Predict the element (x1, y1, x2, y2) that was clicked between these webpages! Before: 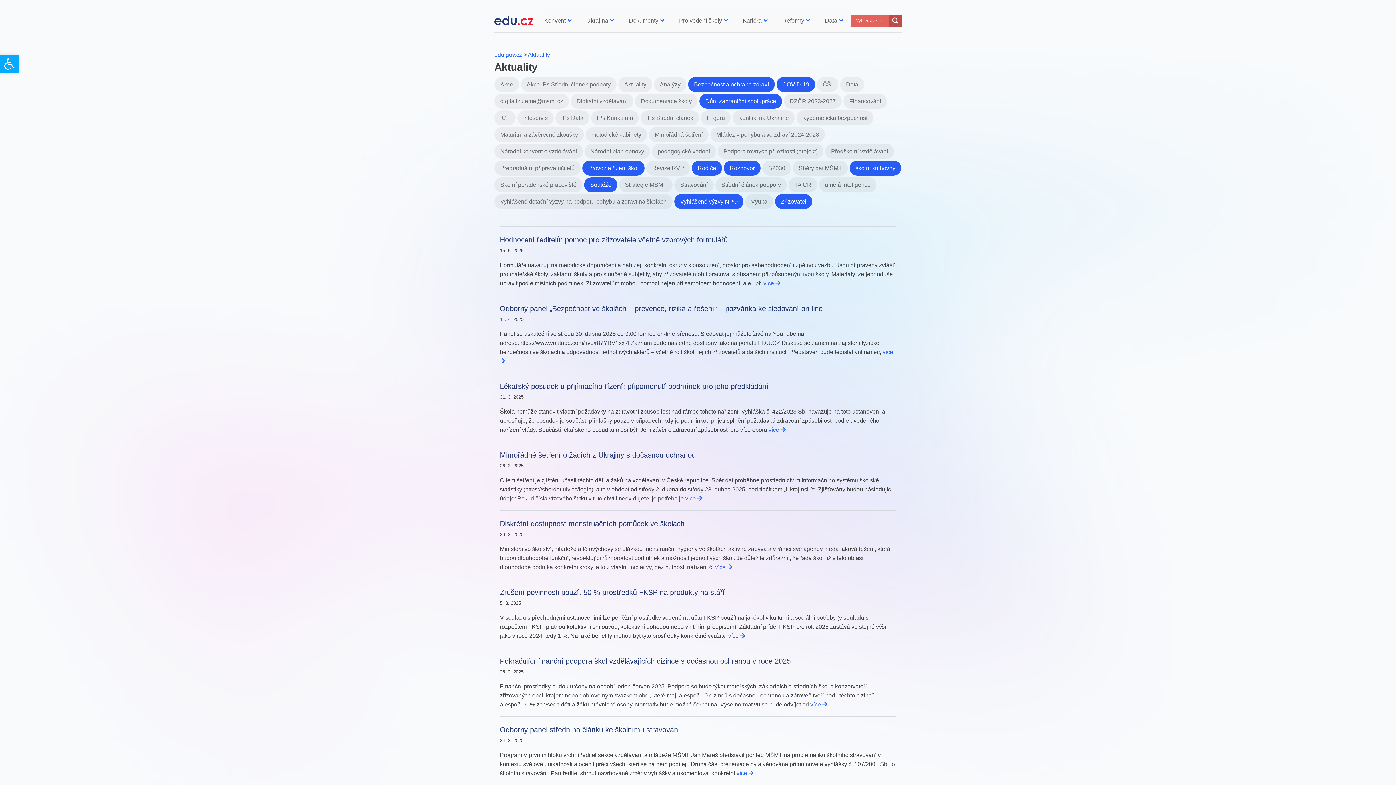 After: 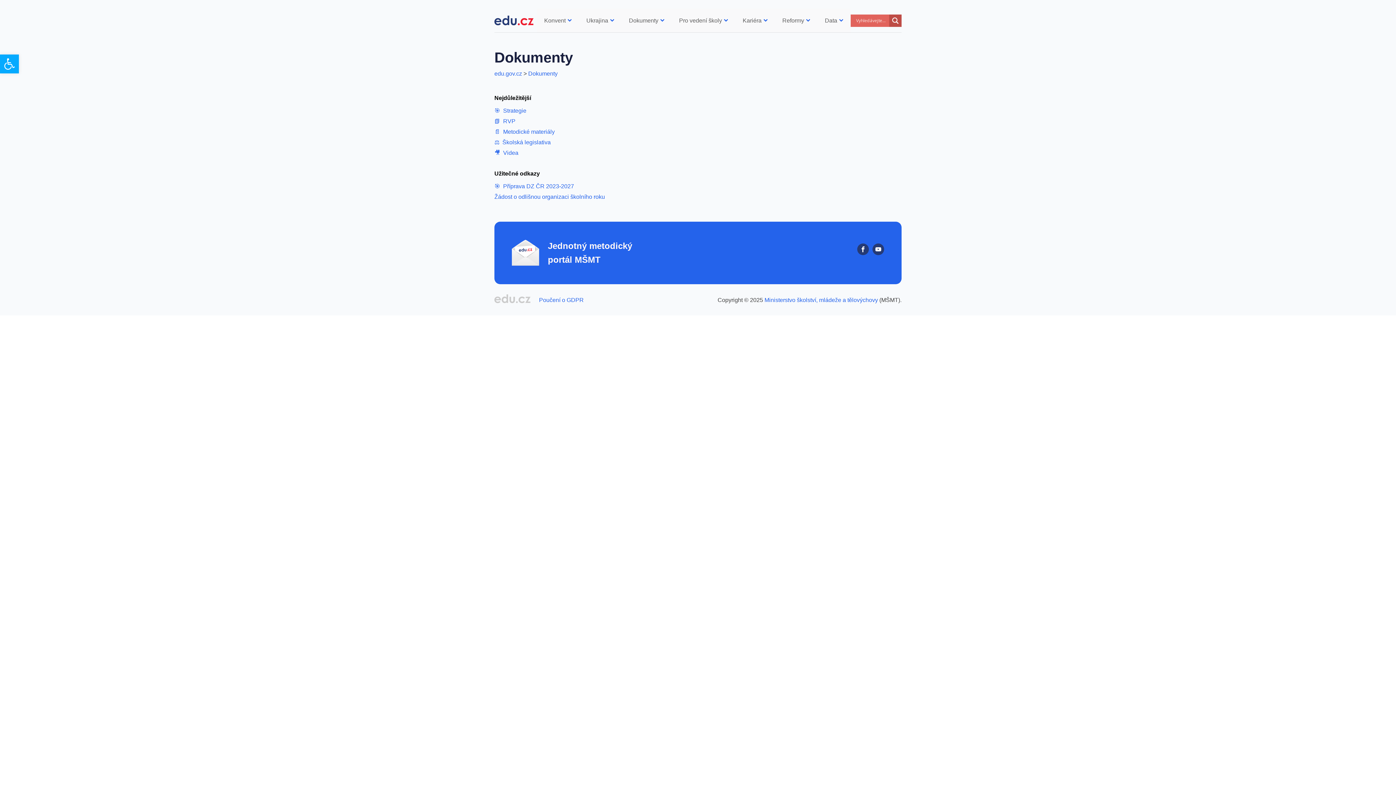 Action: bbox: (621, 8, 672, 32) label: Dokumenty
